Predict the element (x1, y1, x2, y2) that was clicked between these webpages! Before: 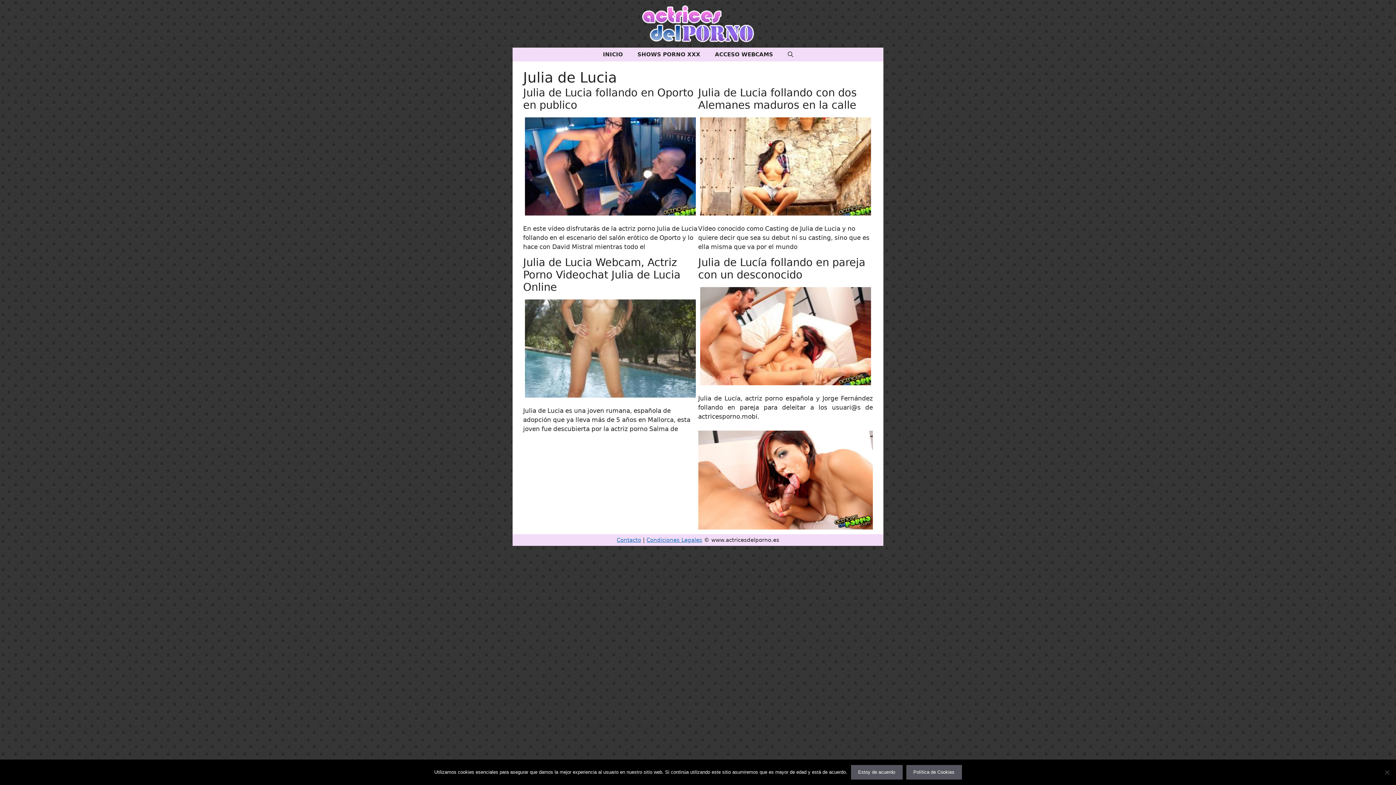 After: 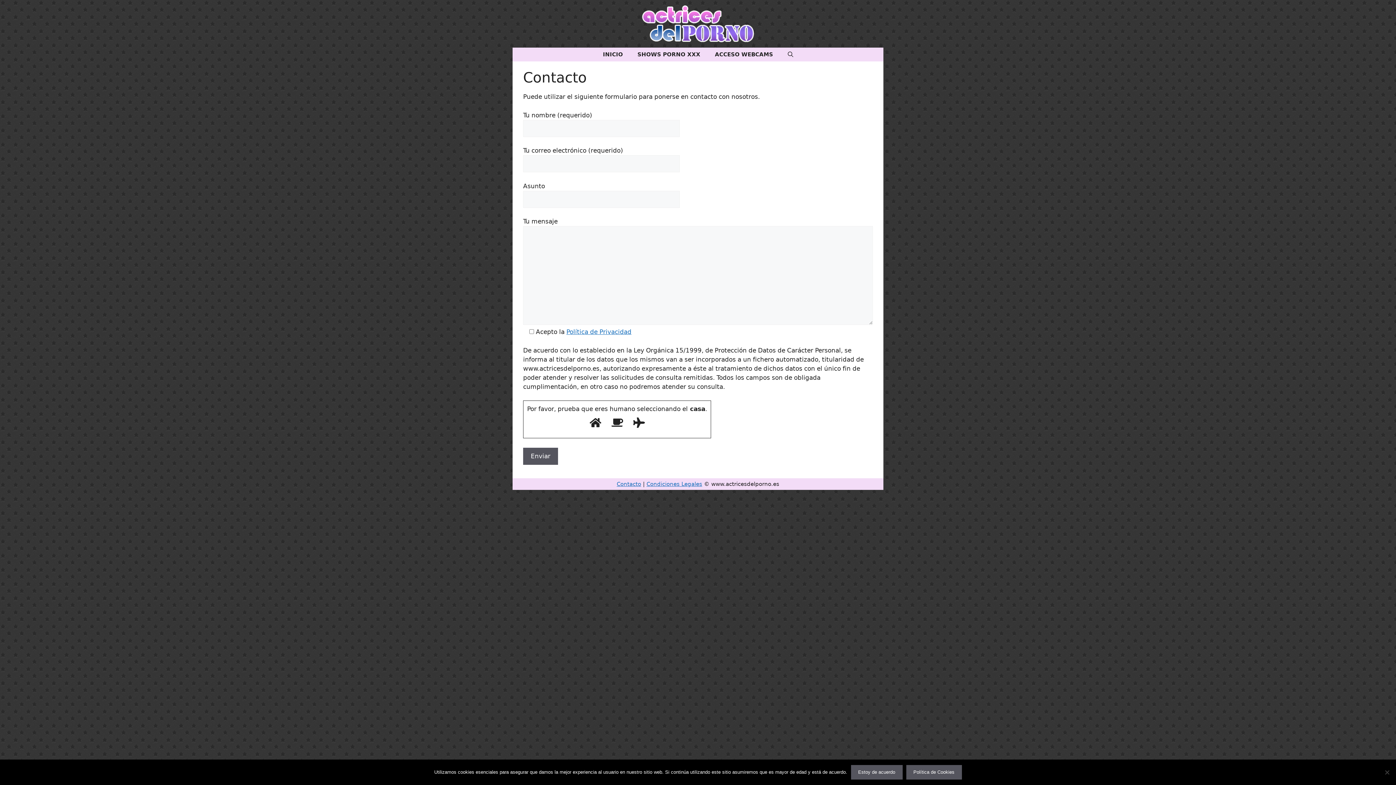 Action: bbox: (616, 537, 641, 543) label: Contacto